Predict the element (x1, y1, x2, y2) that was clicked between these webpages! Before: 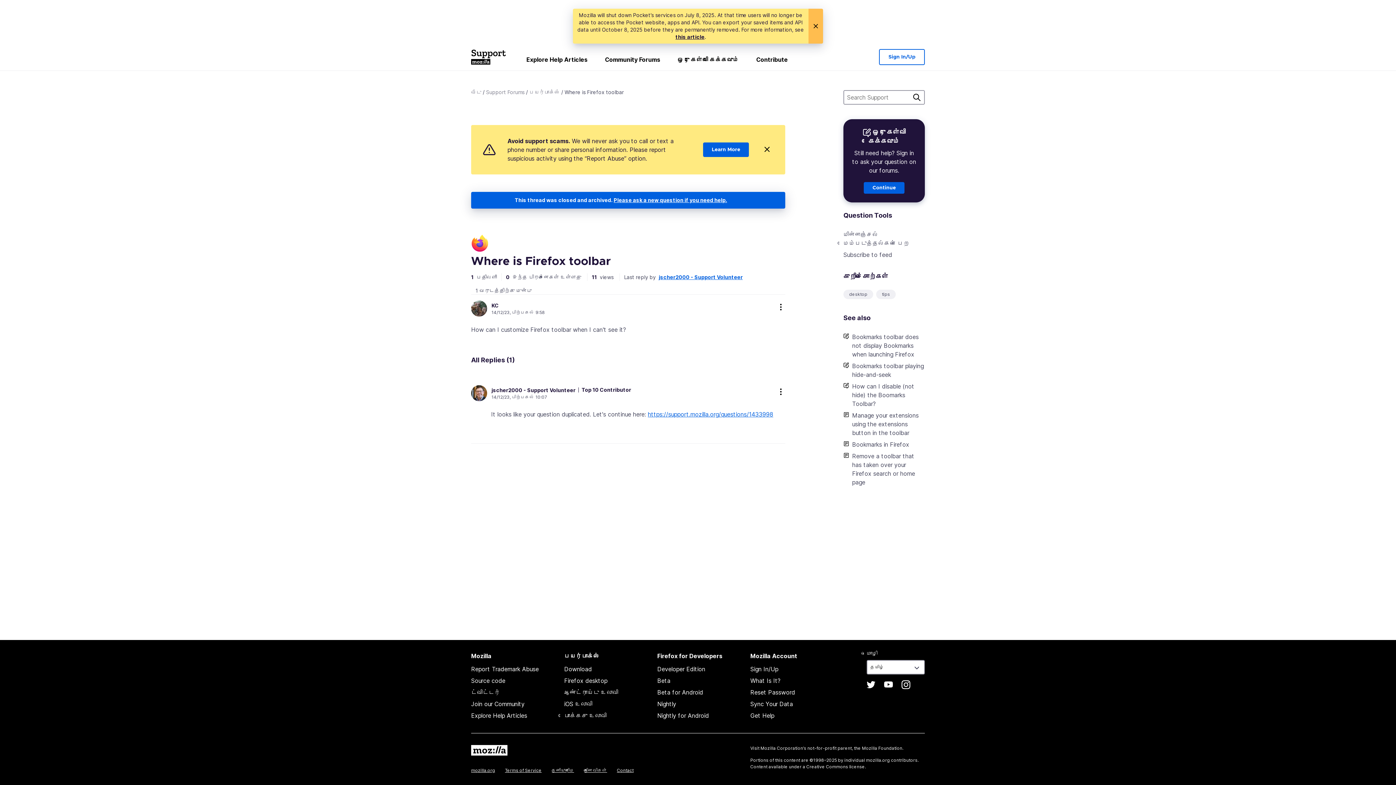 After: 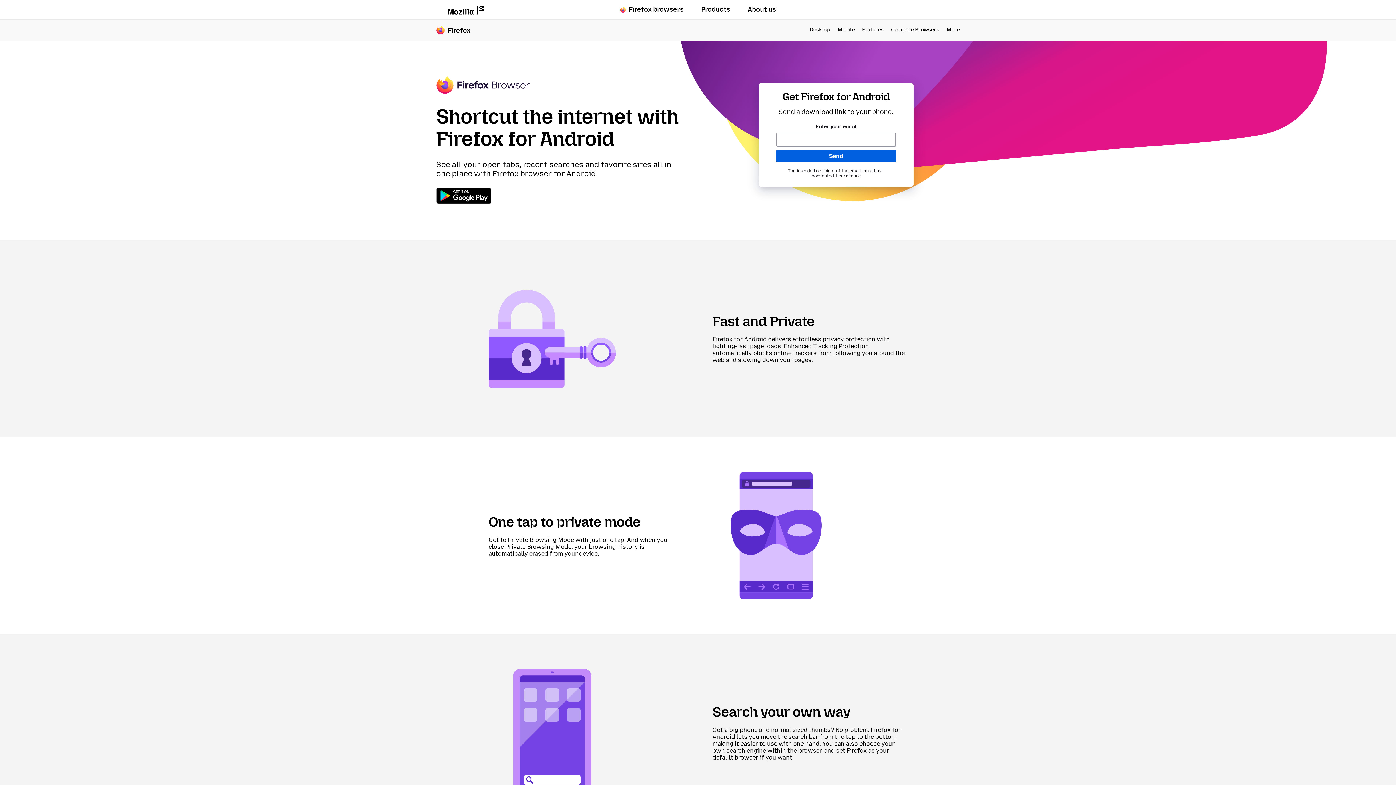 Action: label: ஆண்ட்ராய்டு உலாவி bbox: (564, 689, 618, 696)